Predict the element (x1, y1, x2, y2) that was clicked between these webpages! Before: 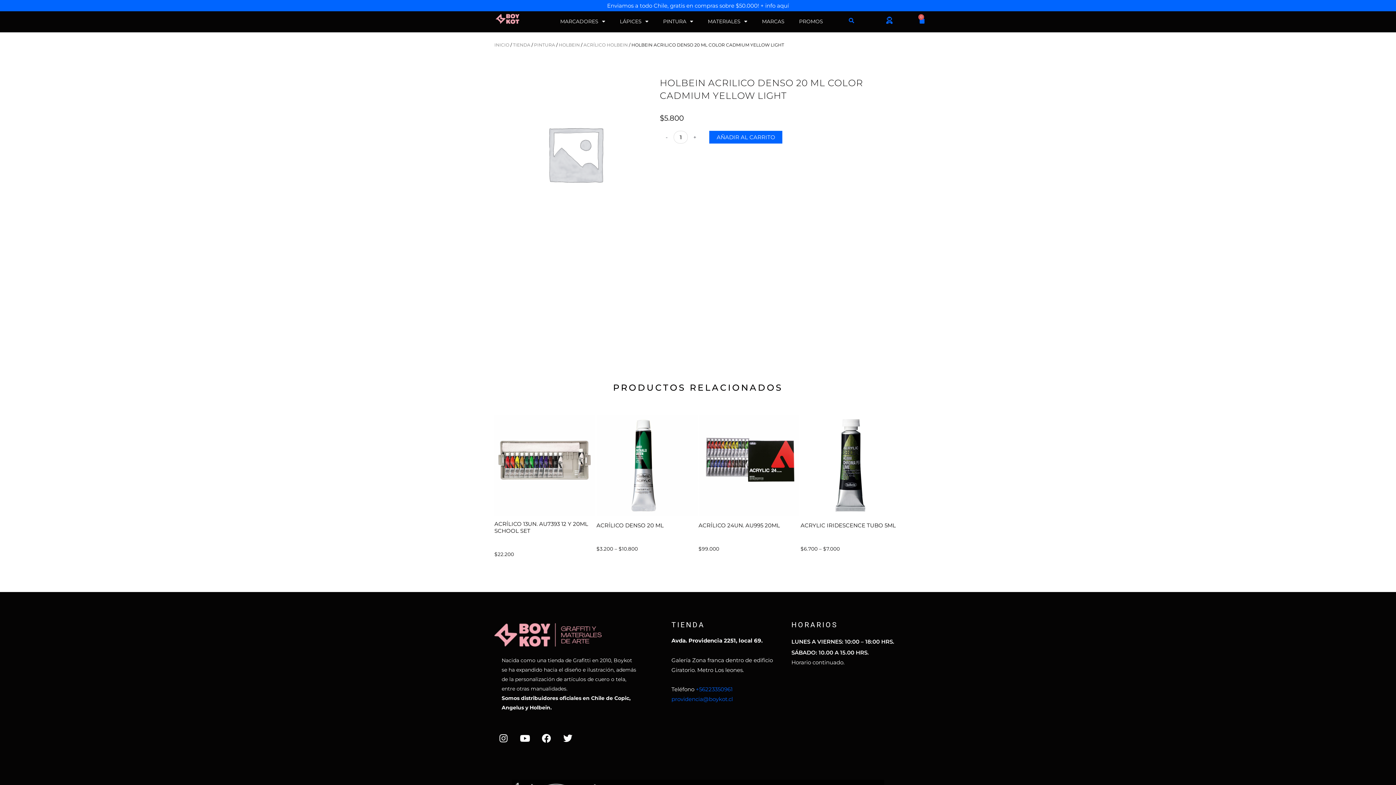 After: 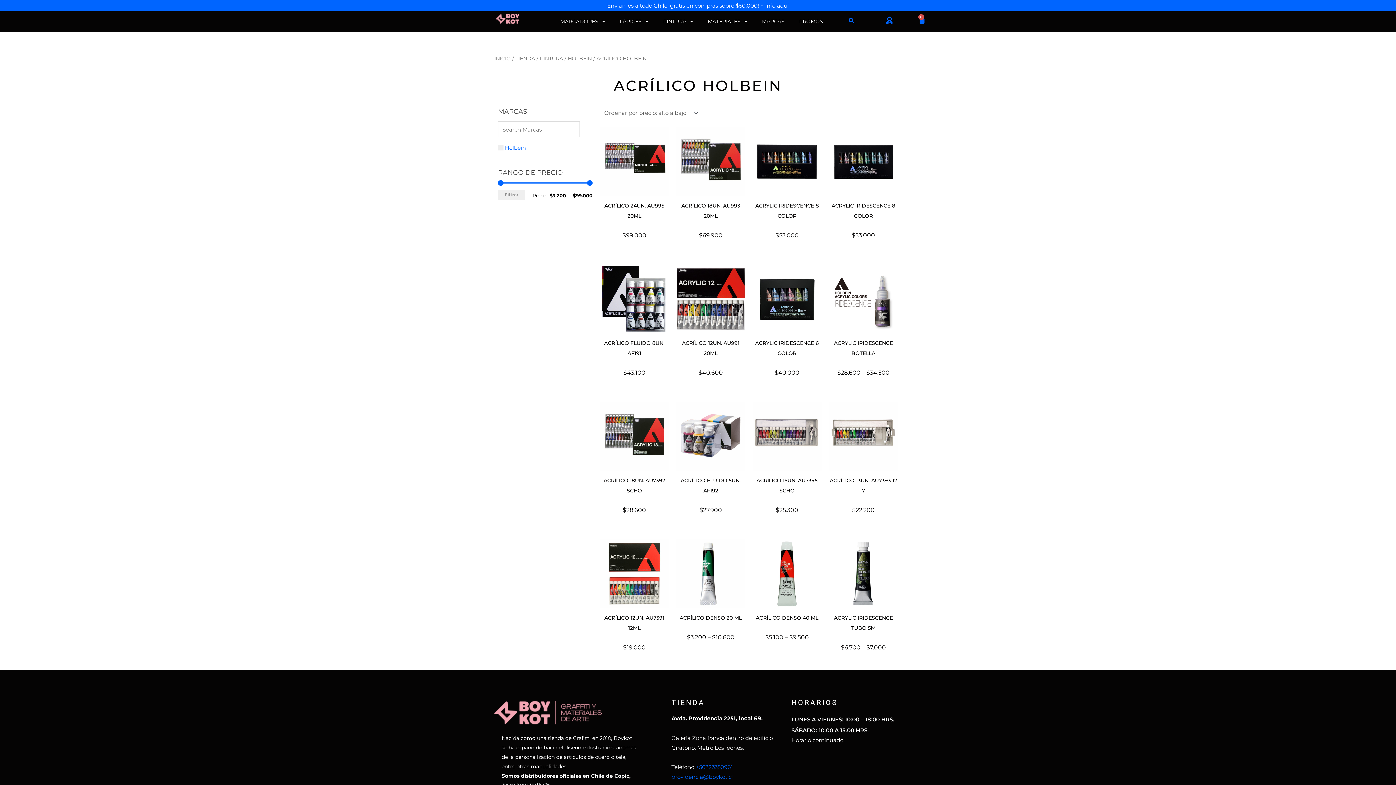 Action: label: ACRÍLICO HOLBEIN bbox: (583, 42, 628, 47)